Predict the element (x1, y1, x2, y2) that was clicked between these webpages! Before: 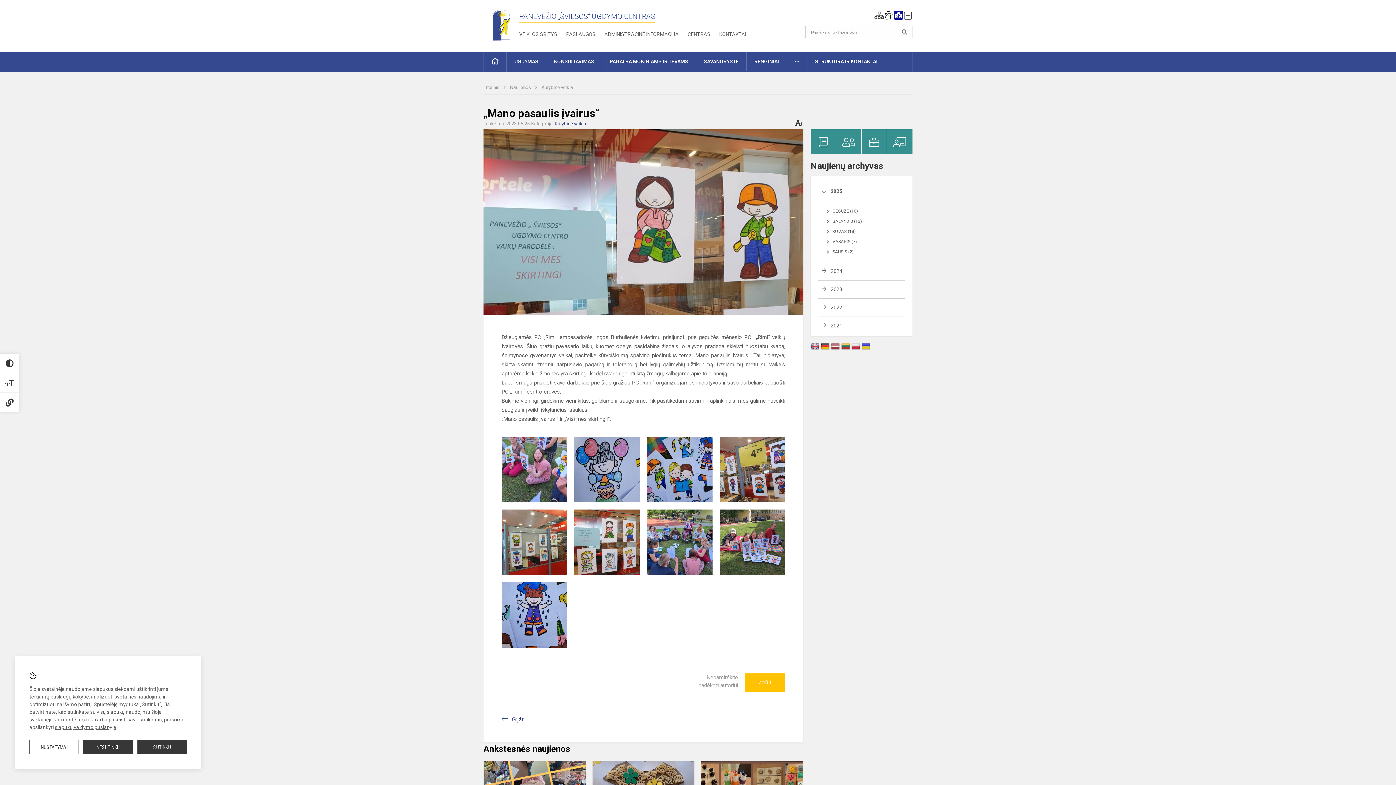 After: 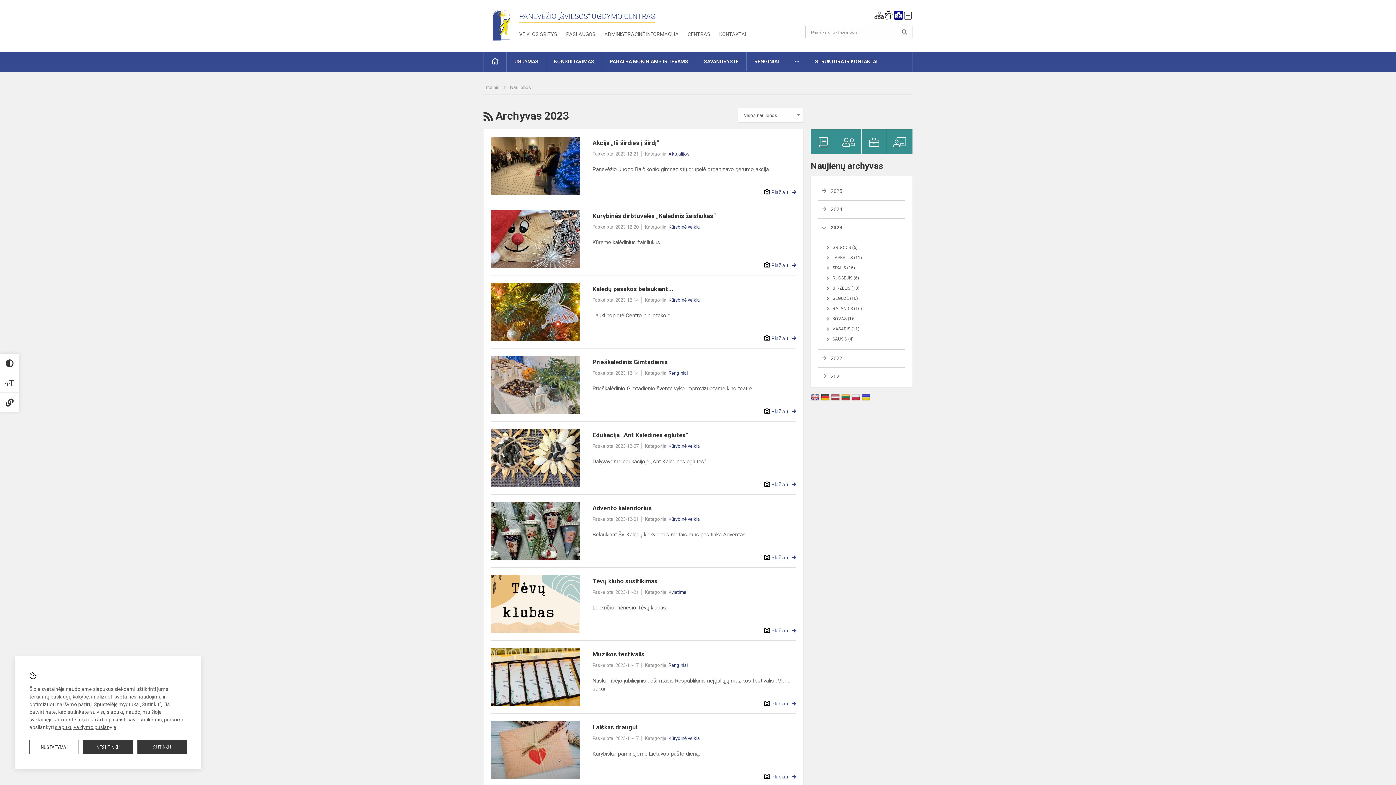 Action: bbox: (821, 286, 842, 292) label: 2023